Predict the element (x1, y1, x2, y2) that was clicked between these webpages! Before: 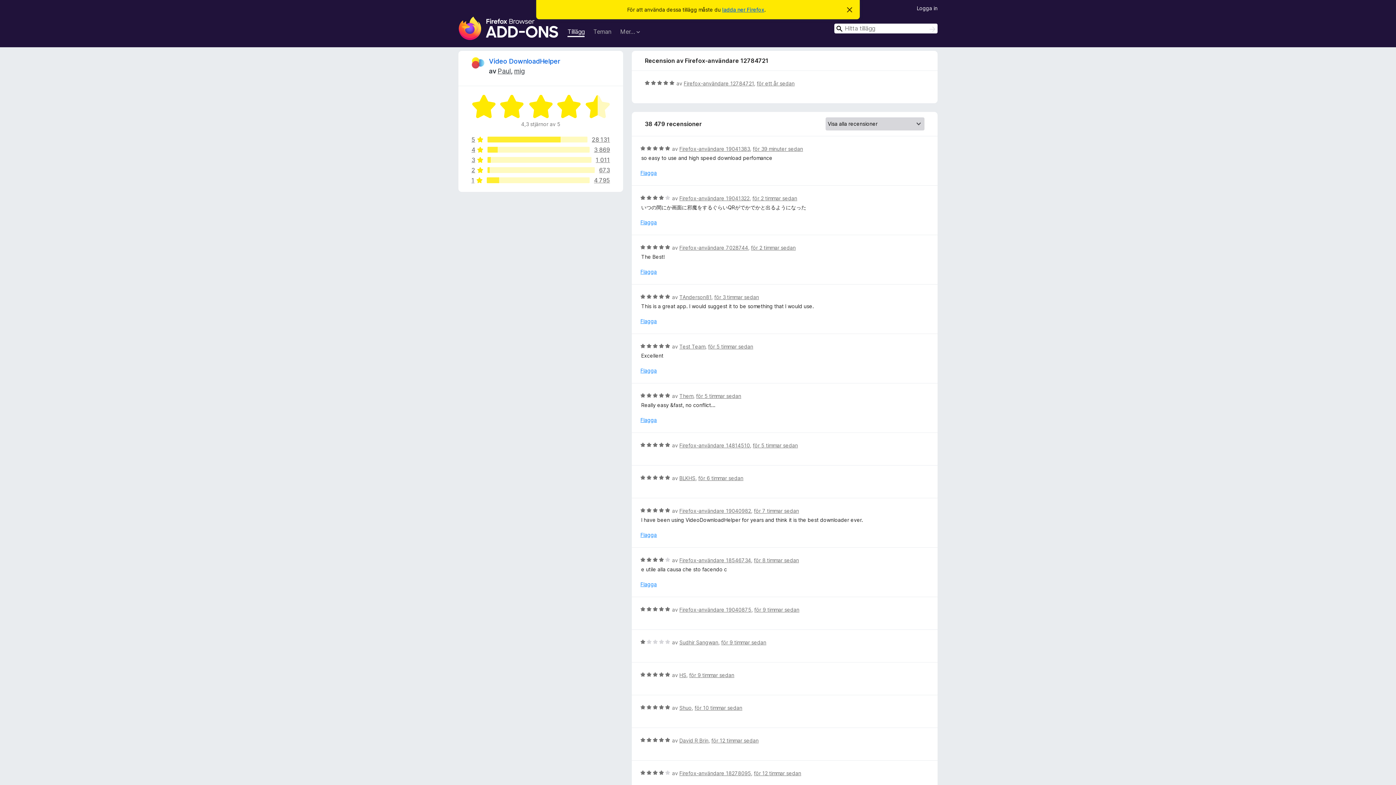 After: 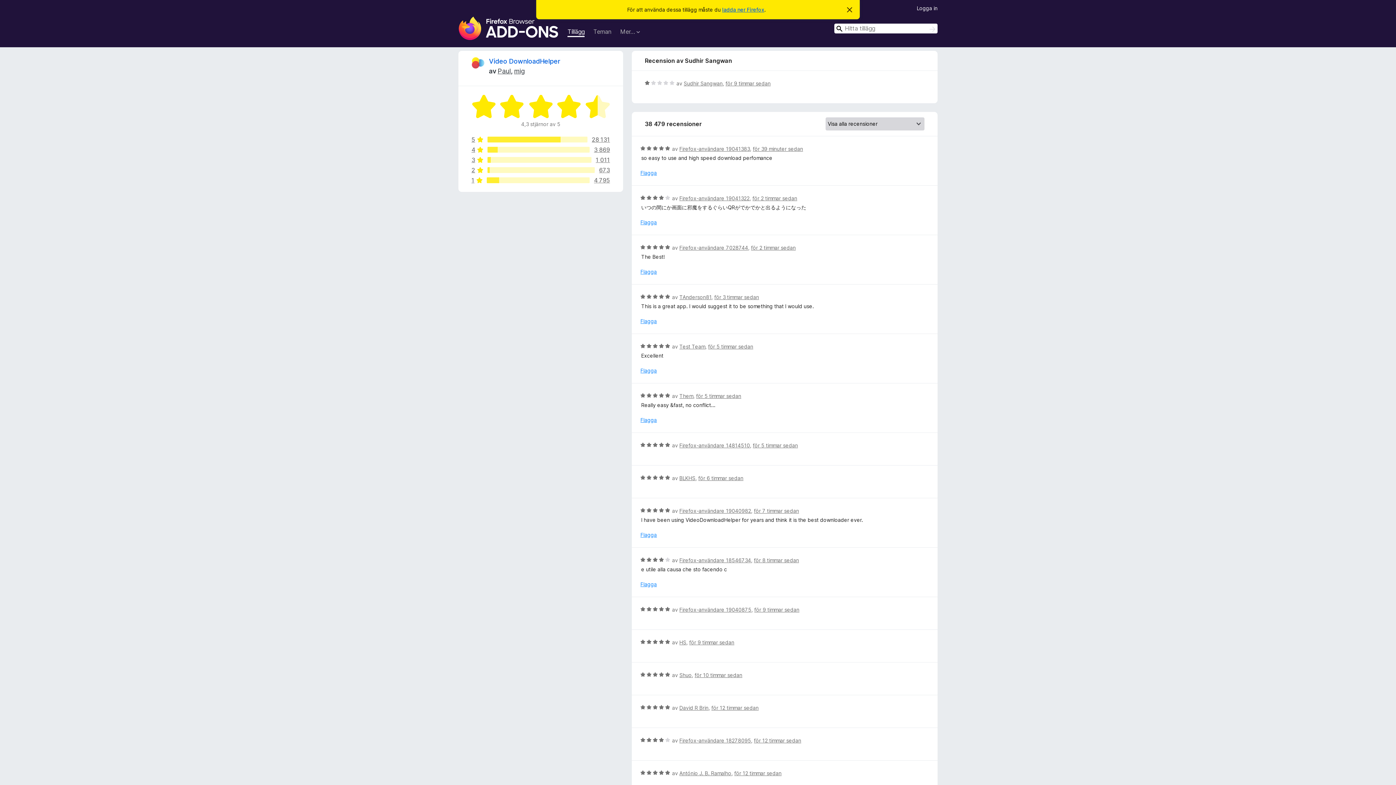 Action: label: för 9 timmar sedan bbox: (721, 639, 766, 645)